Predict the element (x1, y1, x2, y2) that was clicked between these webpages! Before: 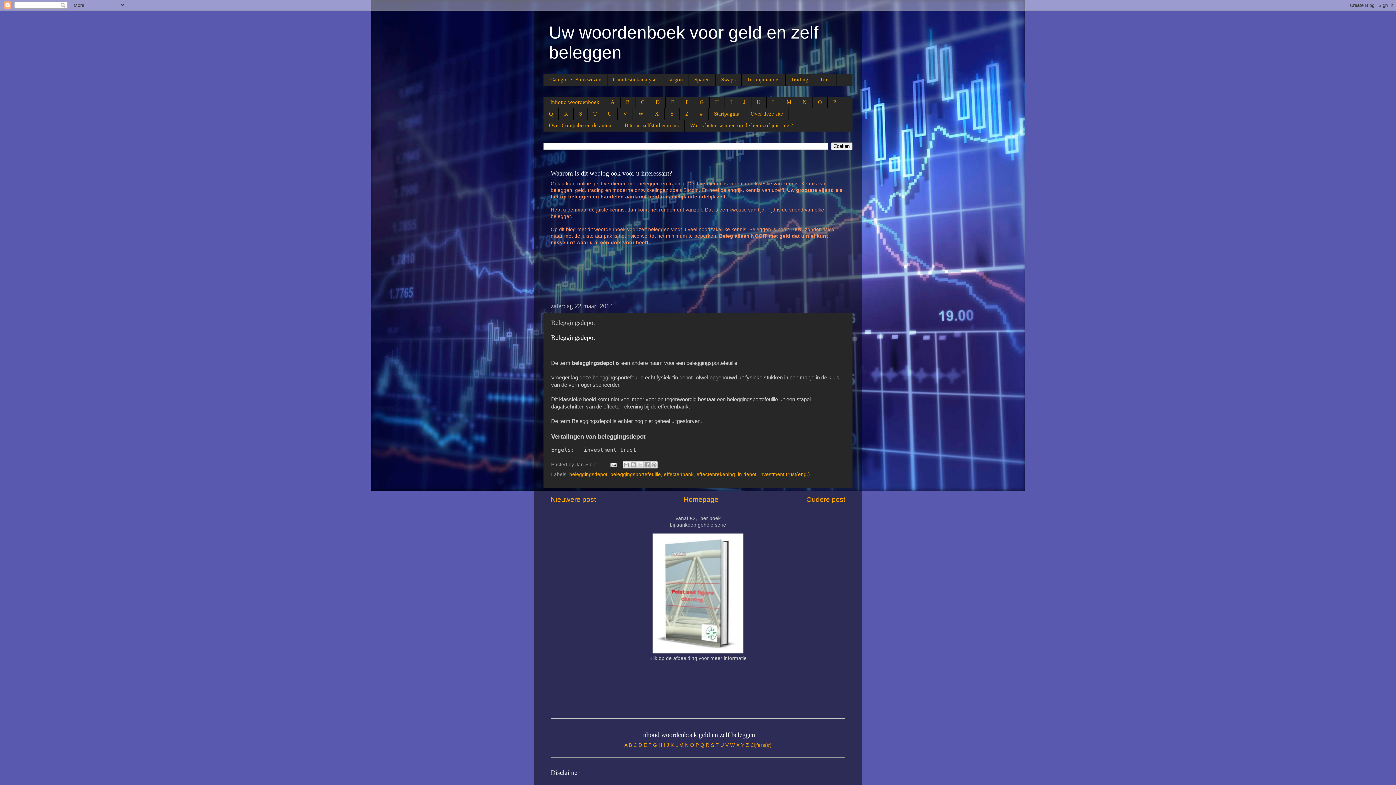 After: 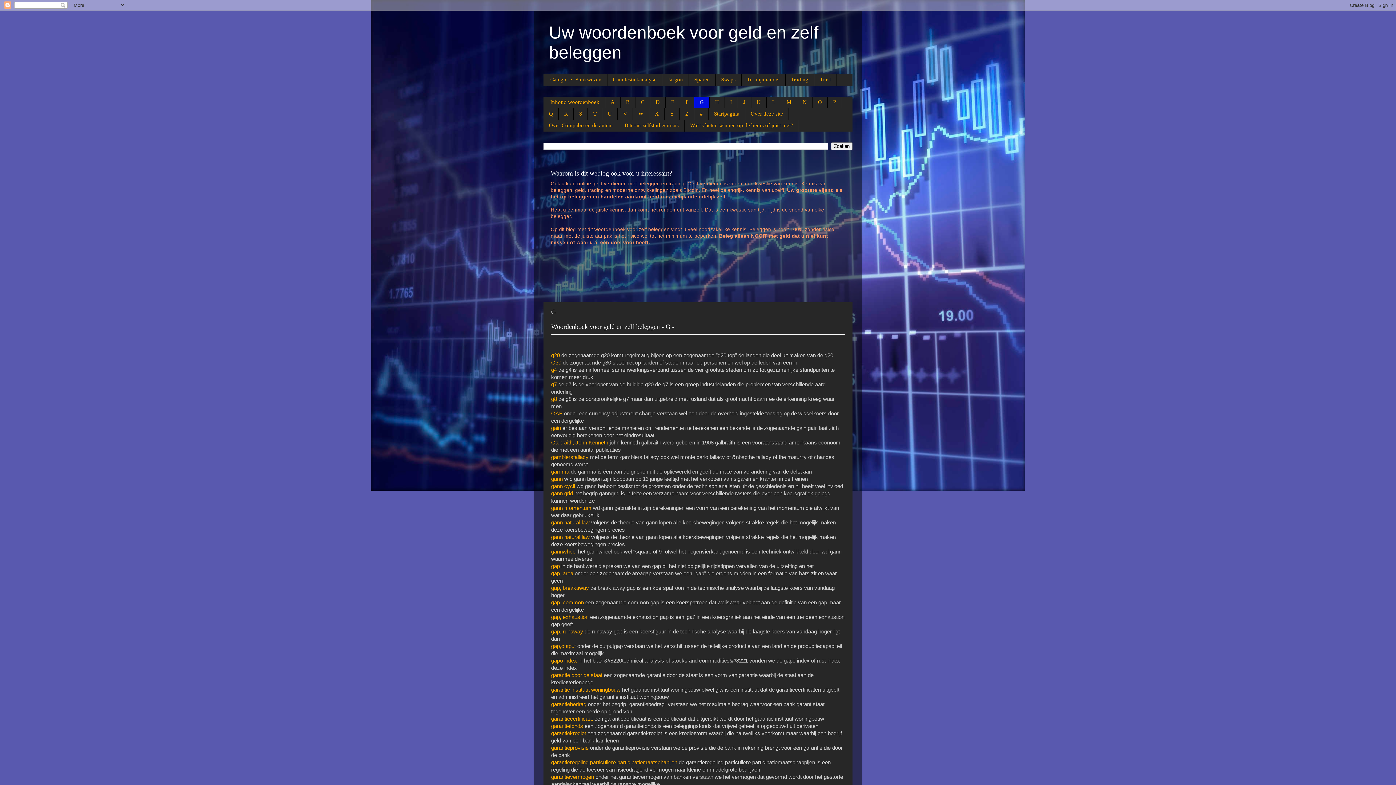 Action: bbox: (653, 742, 658, 748) label: G 